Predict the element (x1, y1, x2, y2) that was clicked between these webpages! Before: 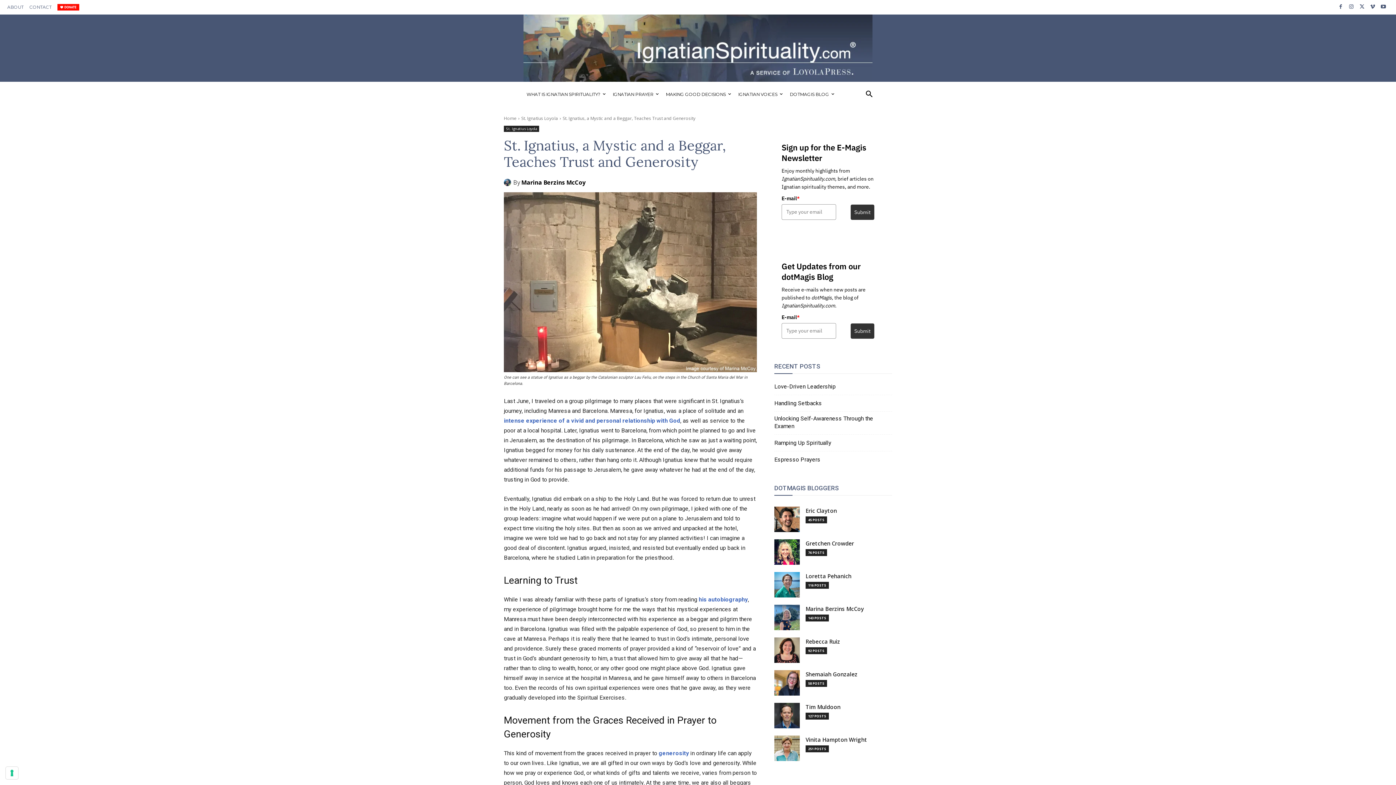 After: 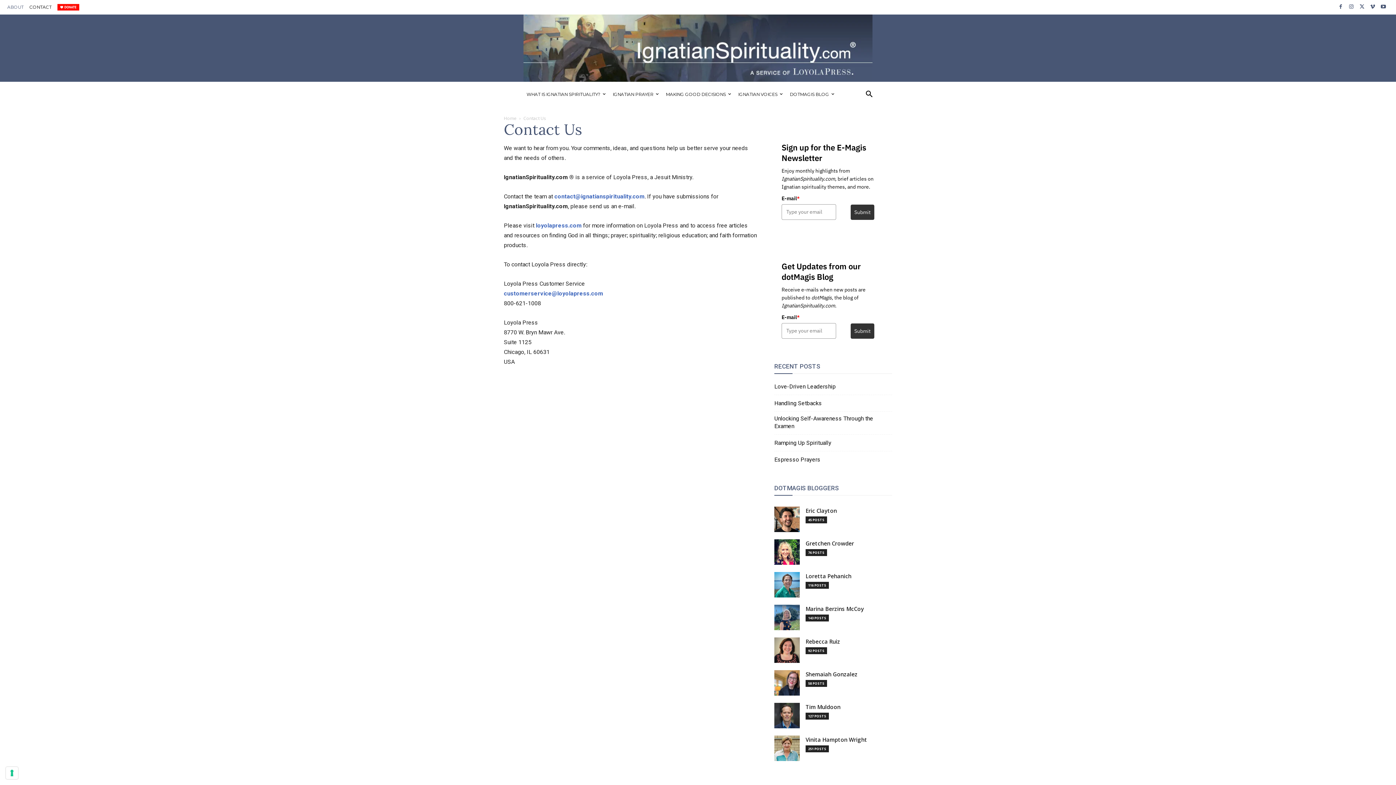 Action: bbox: (29, 0, 51, 14) label: CONTACT